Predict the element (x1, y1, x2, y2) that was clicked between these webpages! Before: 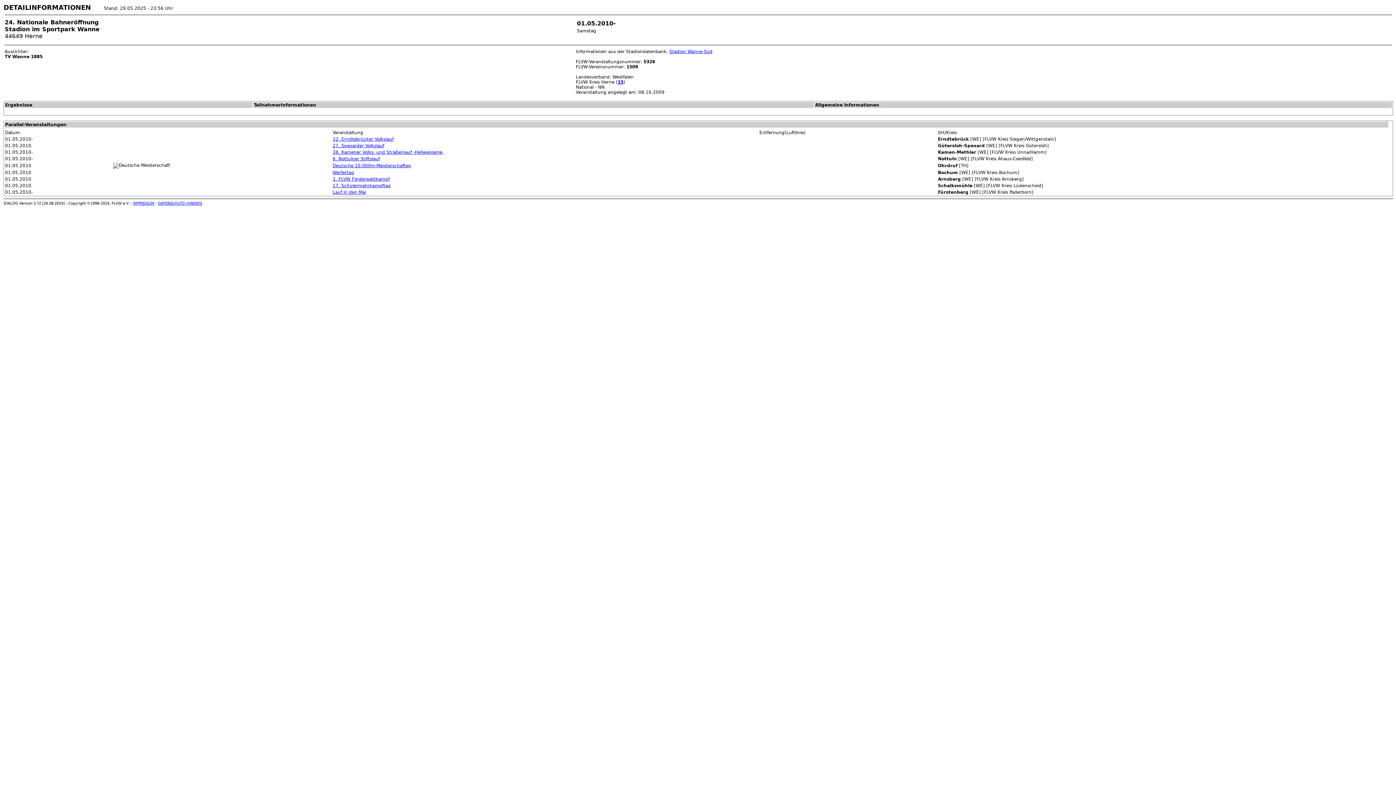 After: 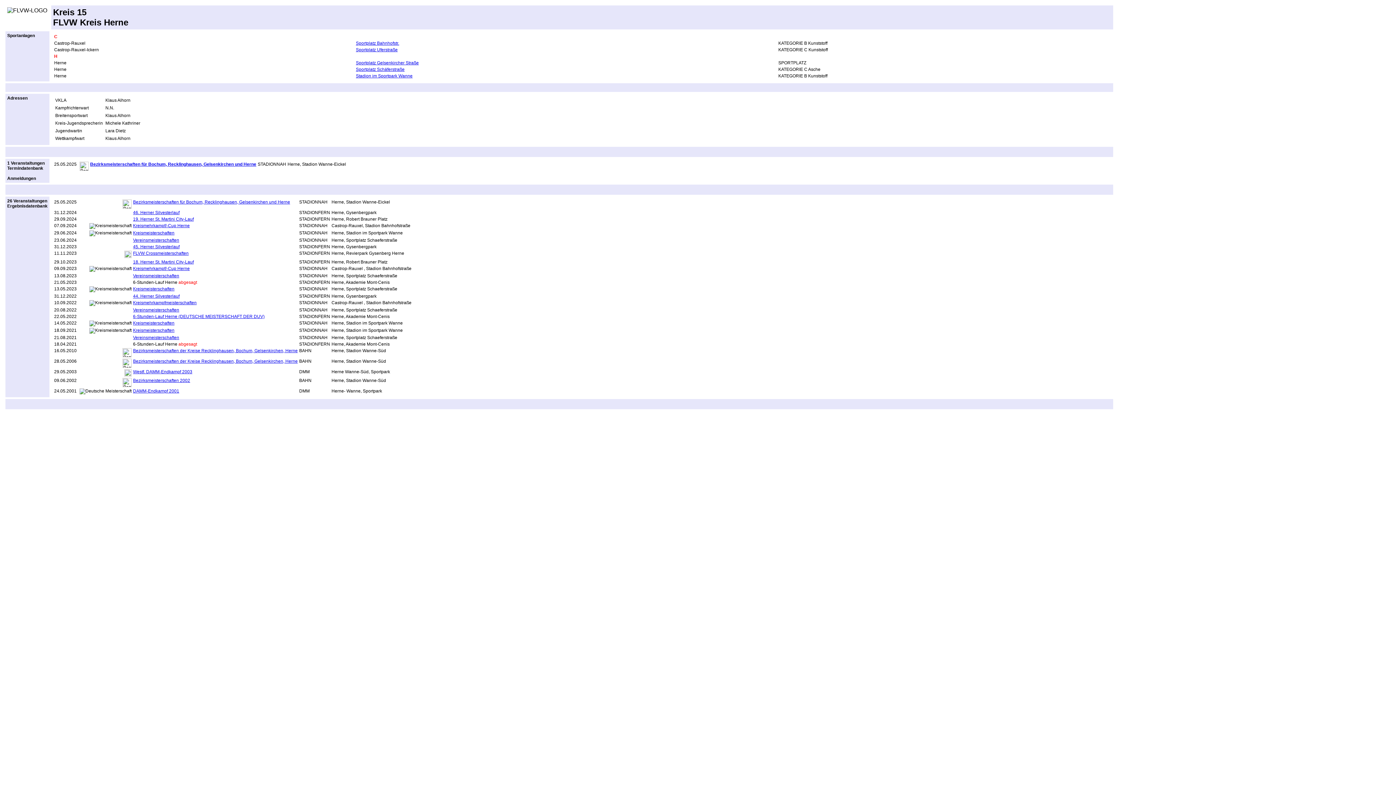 Action: label: 15 bbox: (617, 79, 623, 84)